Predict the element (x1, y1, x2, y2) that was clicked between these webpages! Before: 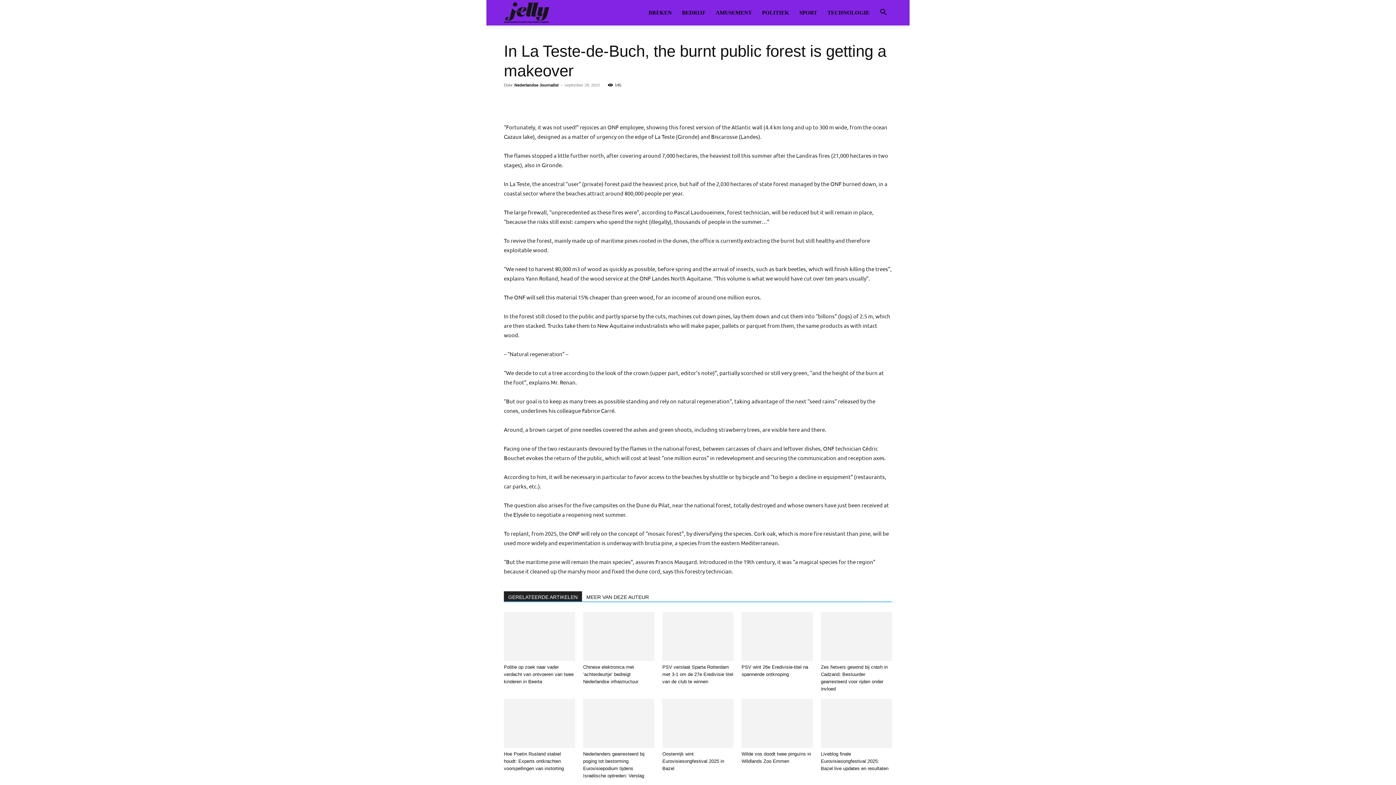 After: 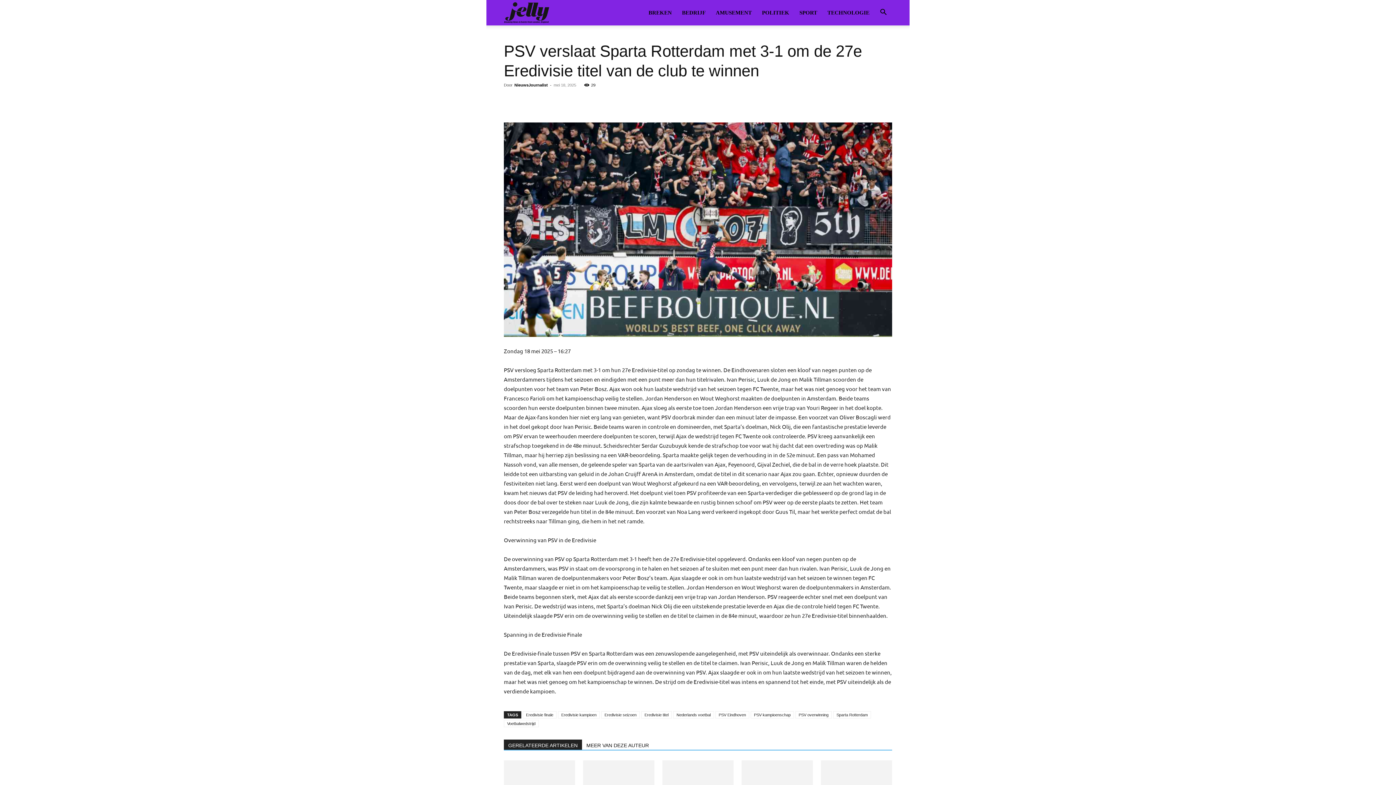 Action: label: PSV verslaat Sparta Rotterdam met 3-1 om de 27e Eredivisie titel van de club te winnen bbox: (662, 664, 733, 684)